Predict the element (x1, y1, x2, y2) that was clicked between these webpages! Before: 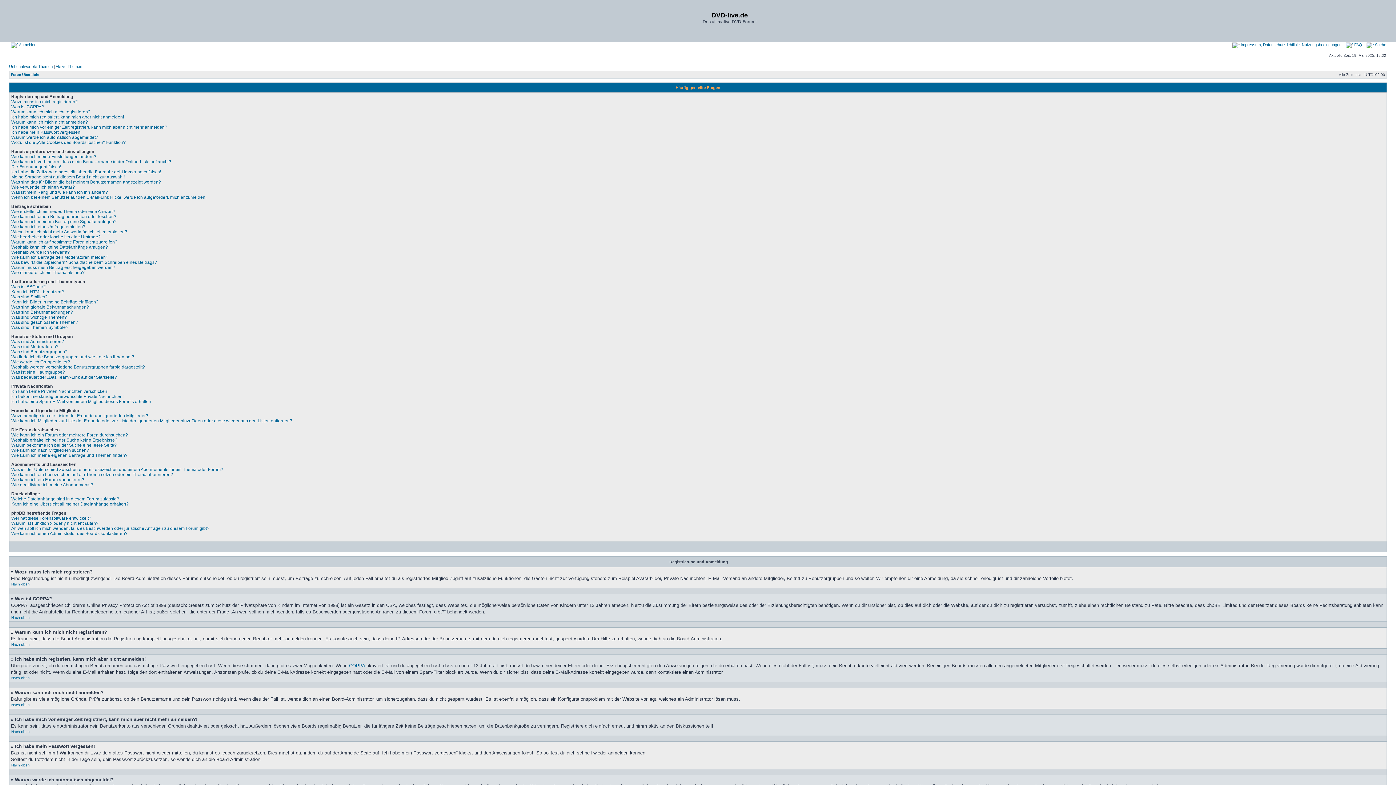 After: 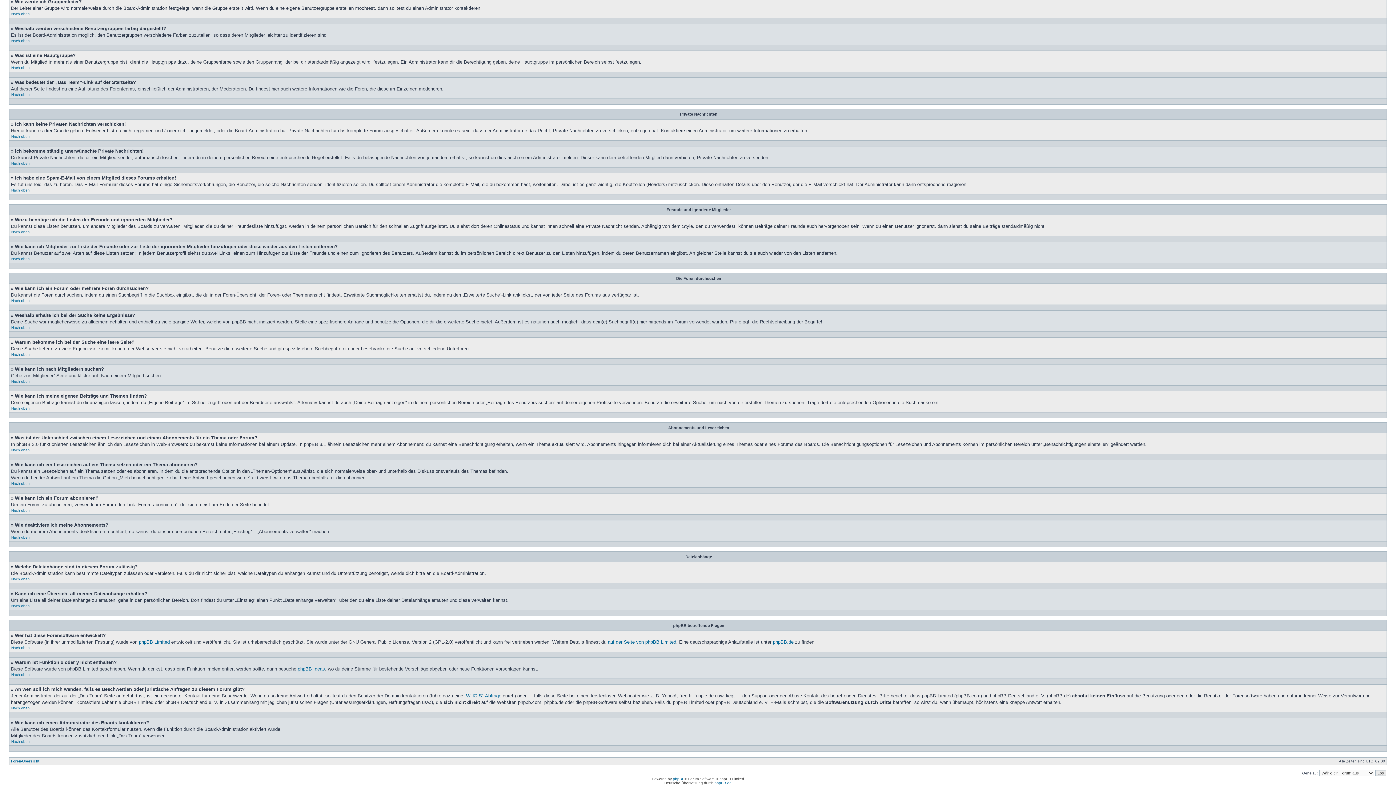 Action: bbox: (11, 482, 93, 487) label: Wie deaktiviere ich meine Abonnements?